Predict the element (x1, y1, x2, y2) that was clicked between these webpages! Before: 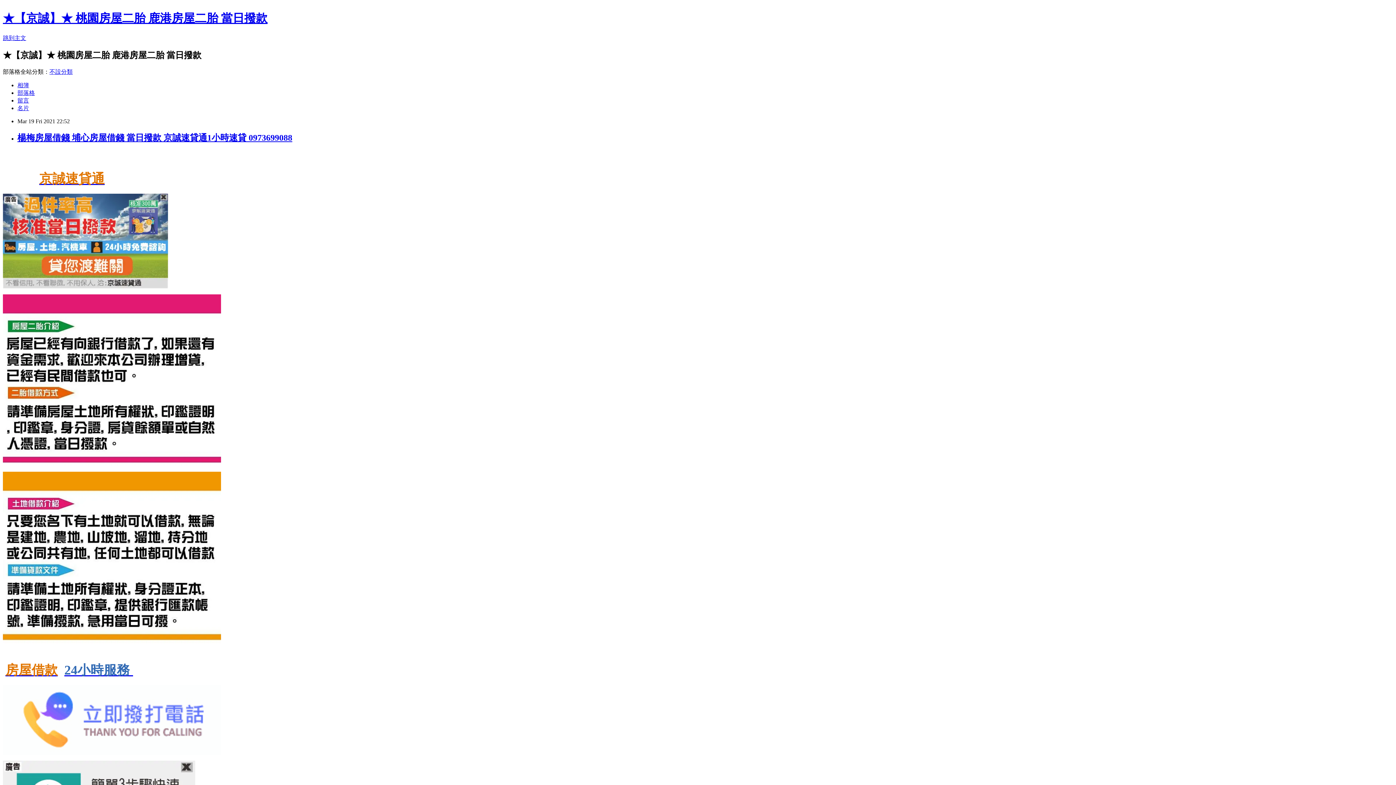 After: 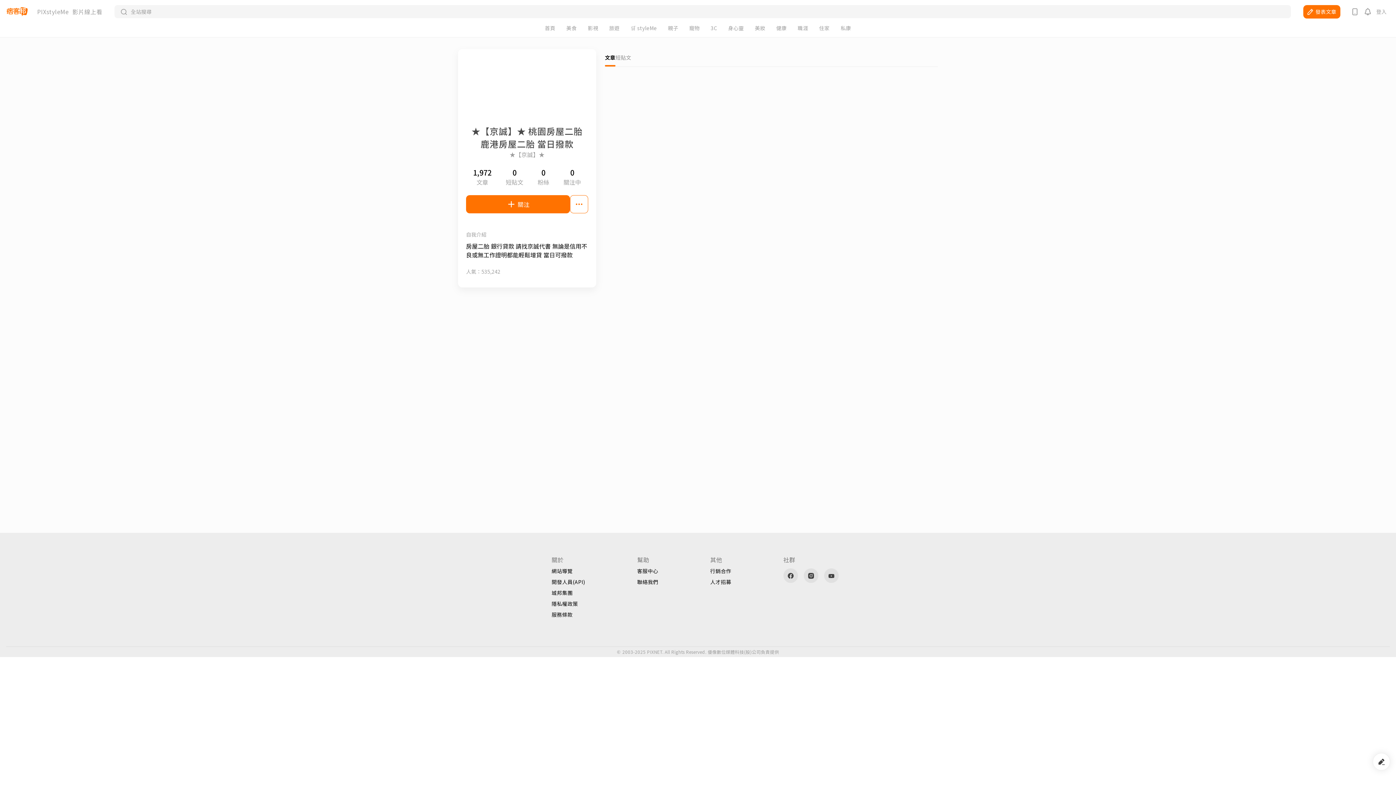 Action: label: 名片 bbox: (17, 104, 29, 111)